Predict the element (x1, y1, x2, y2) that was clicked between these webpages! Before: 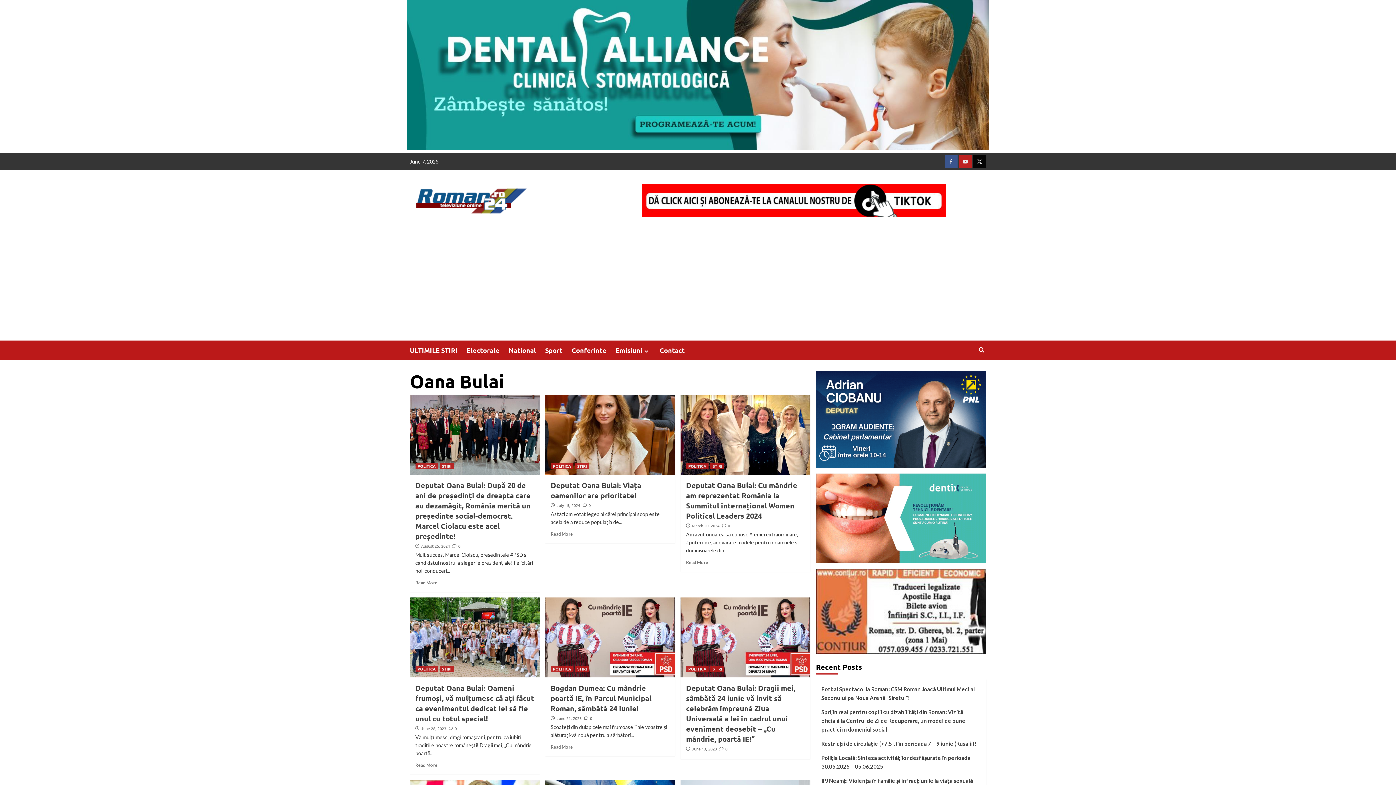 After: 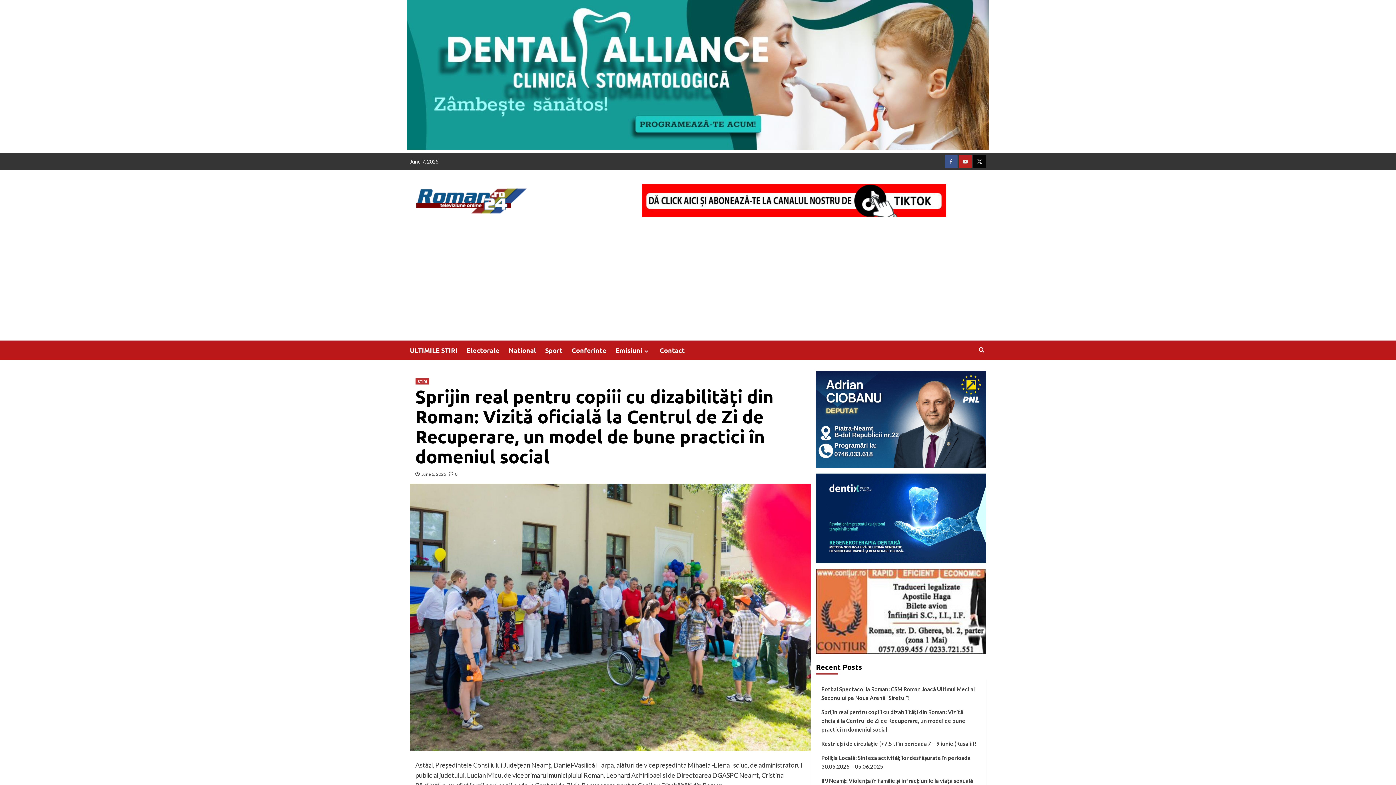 Action: bbox: (821, 707, 980, 739) label: Sprijin real pentru copiii cu dizabilități din Roman: Vizită oficială la Centrul de Zi de Recuperare, un model de bune practici în domeniul social